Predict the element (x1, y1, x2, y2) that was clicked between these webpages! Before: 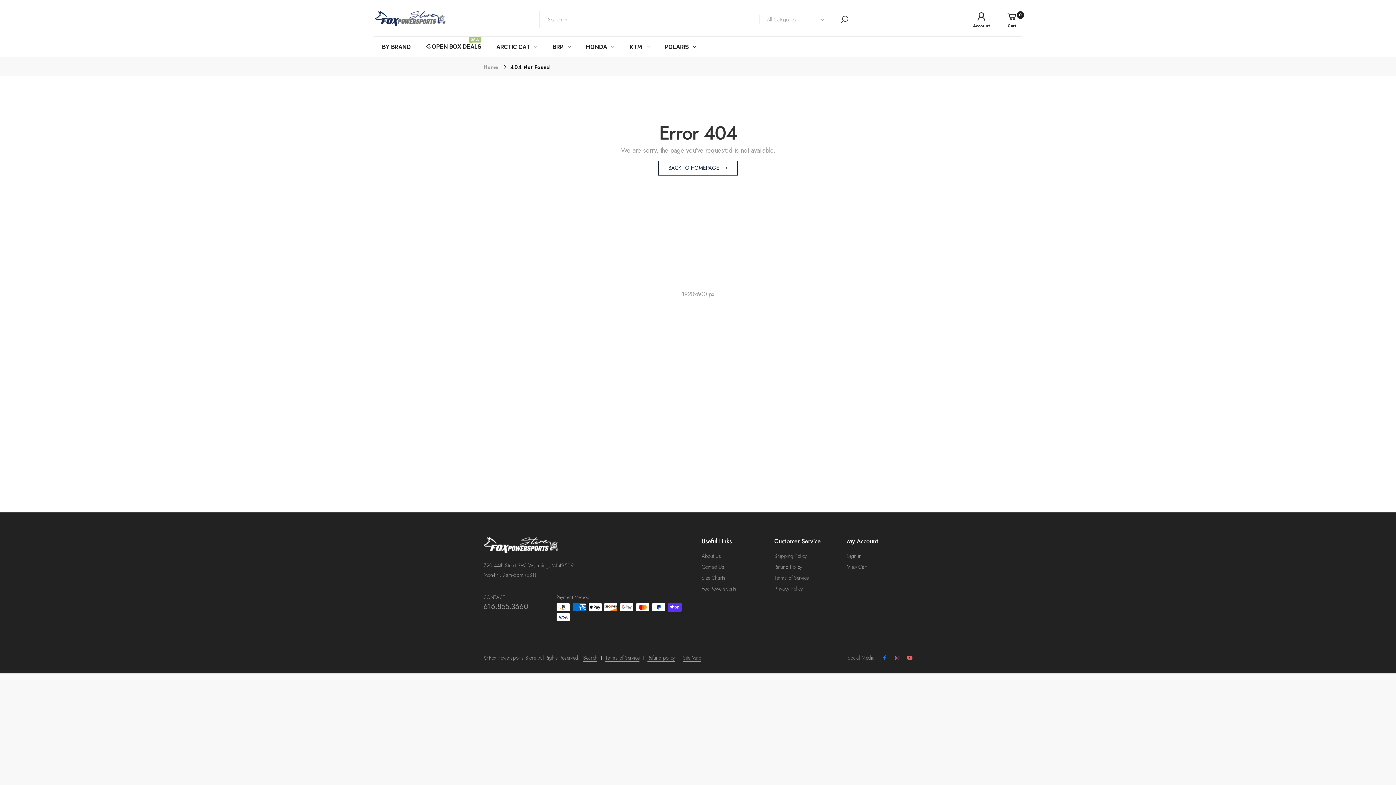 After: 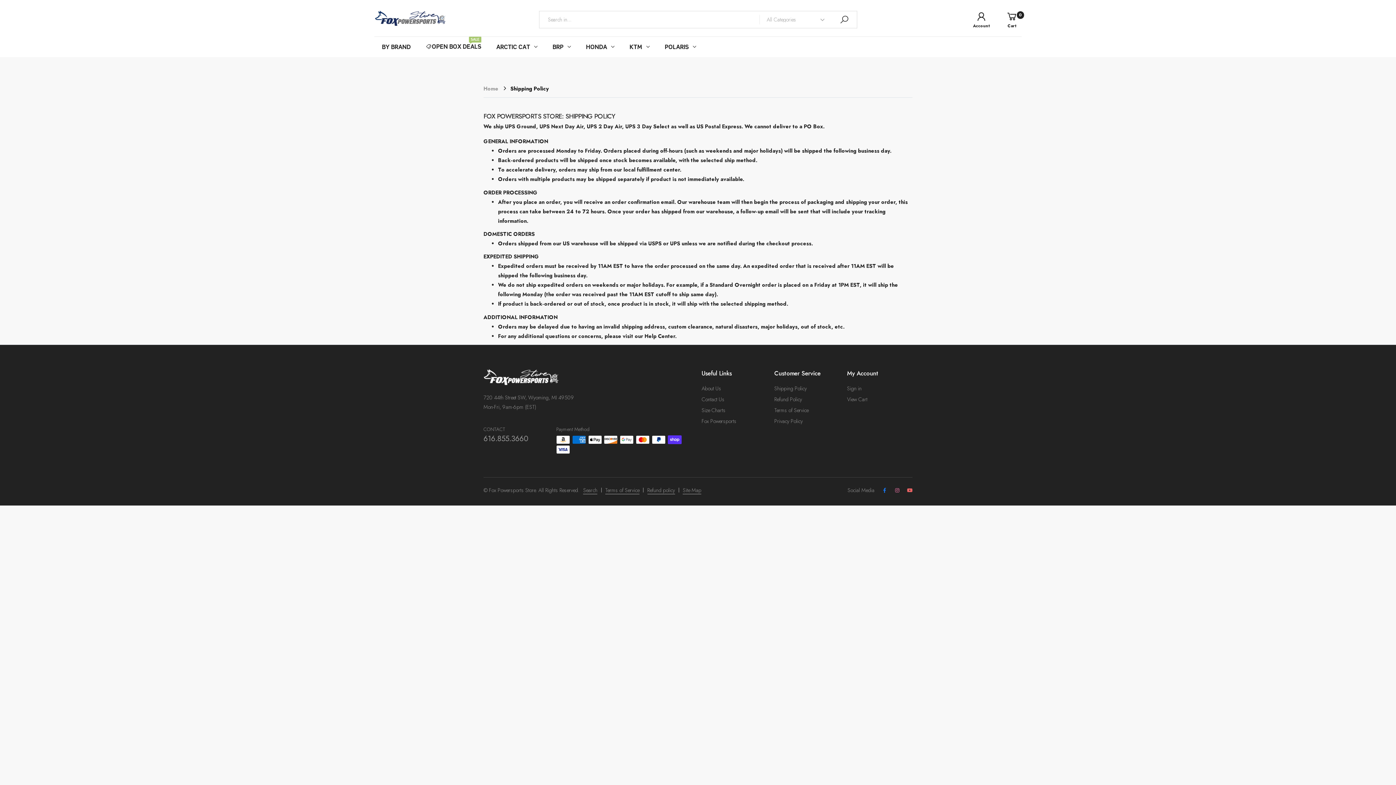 Action: bbox: (774, 552, 806, 560) label: Shipping Policy